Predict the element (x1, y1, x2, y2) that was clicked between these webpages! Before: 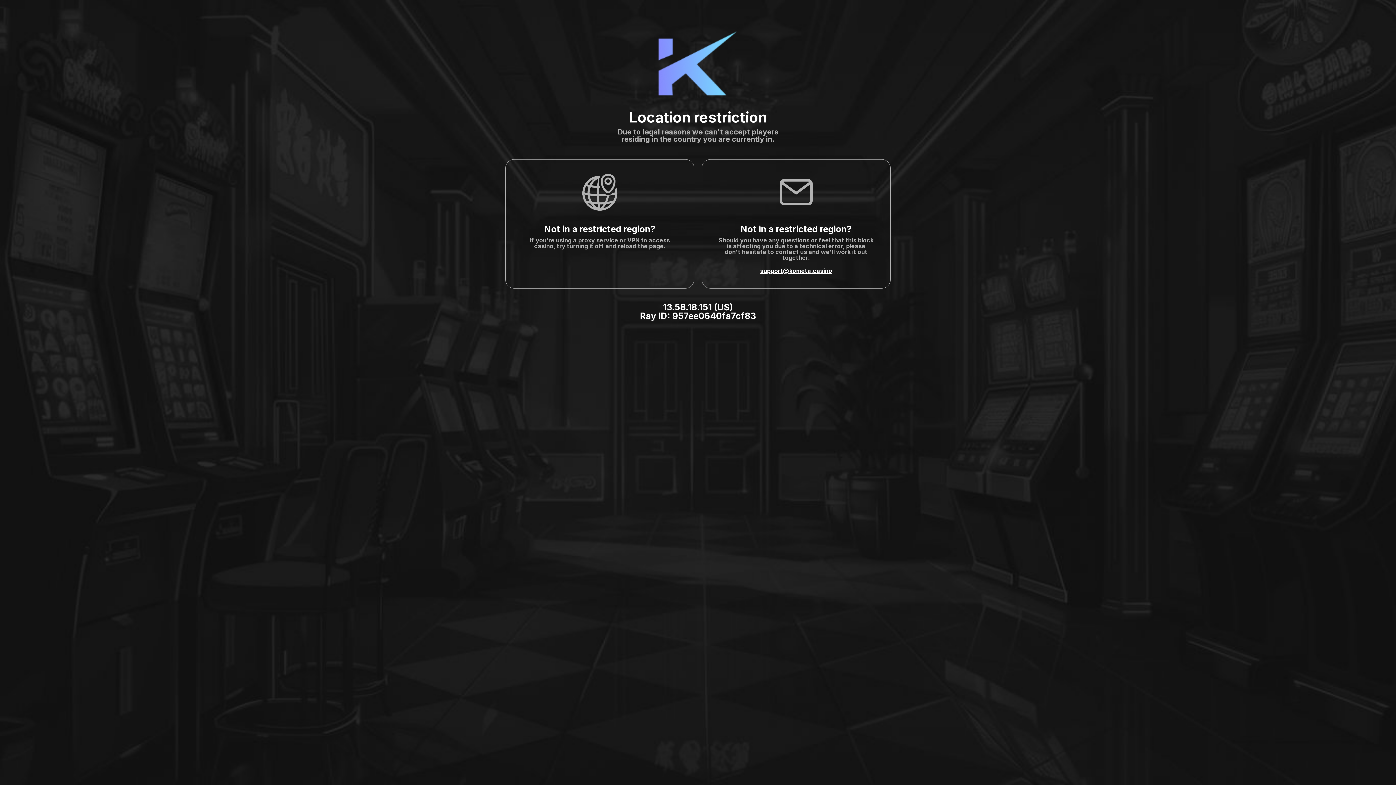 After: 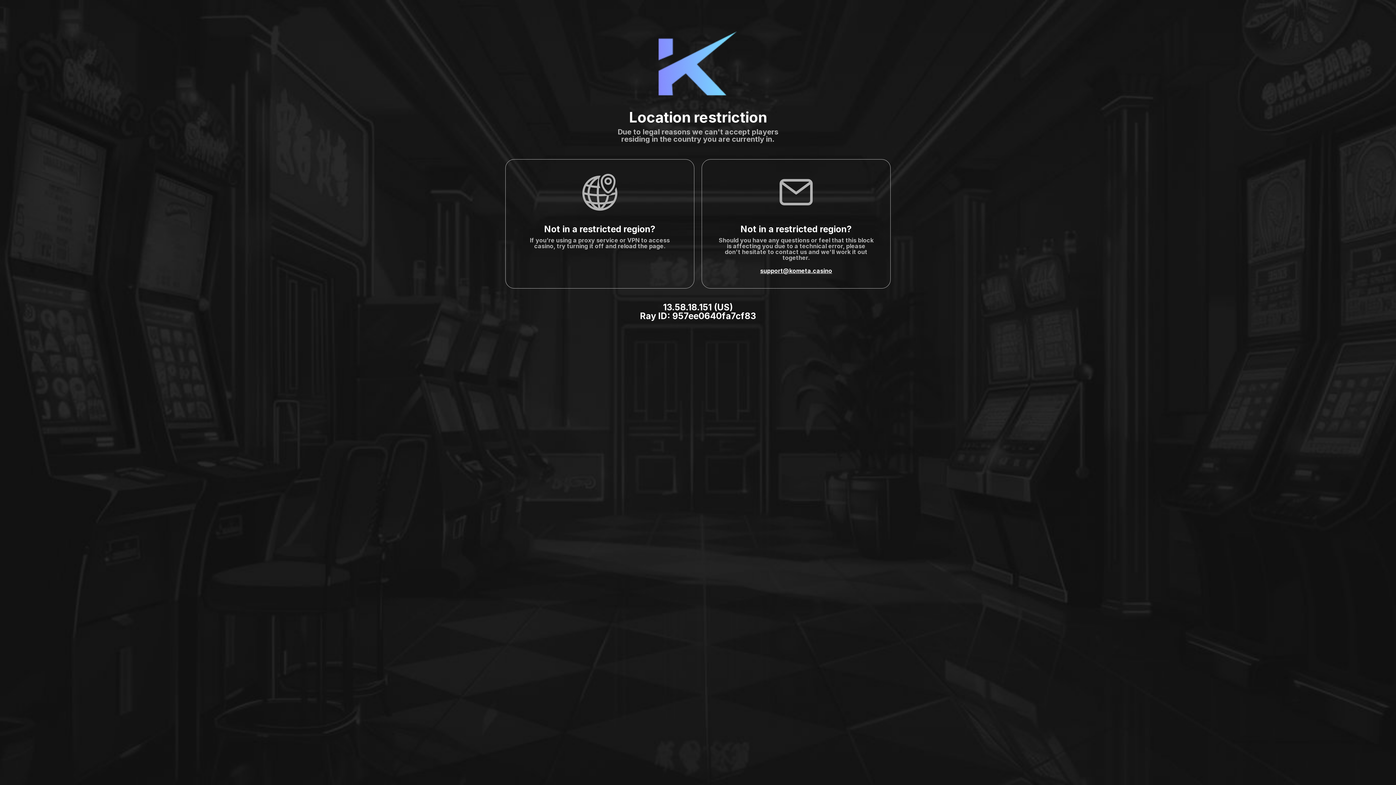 Action: bbox: (760, 267, 832, 274) label: support@kometa.casino